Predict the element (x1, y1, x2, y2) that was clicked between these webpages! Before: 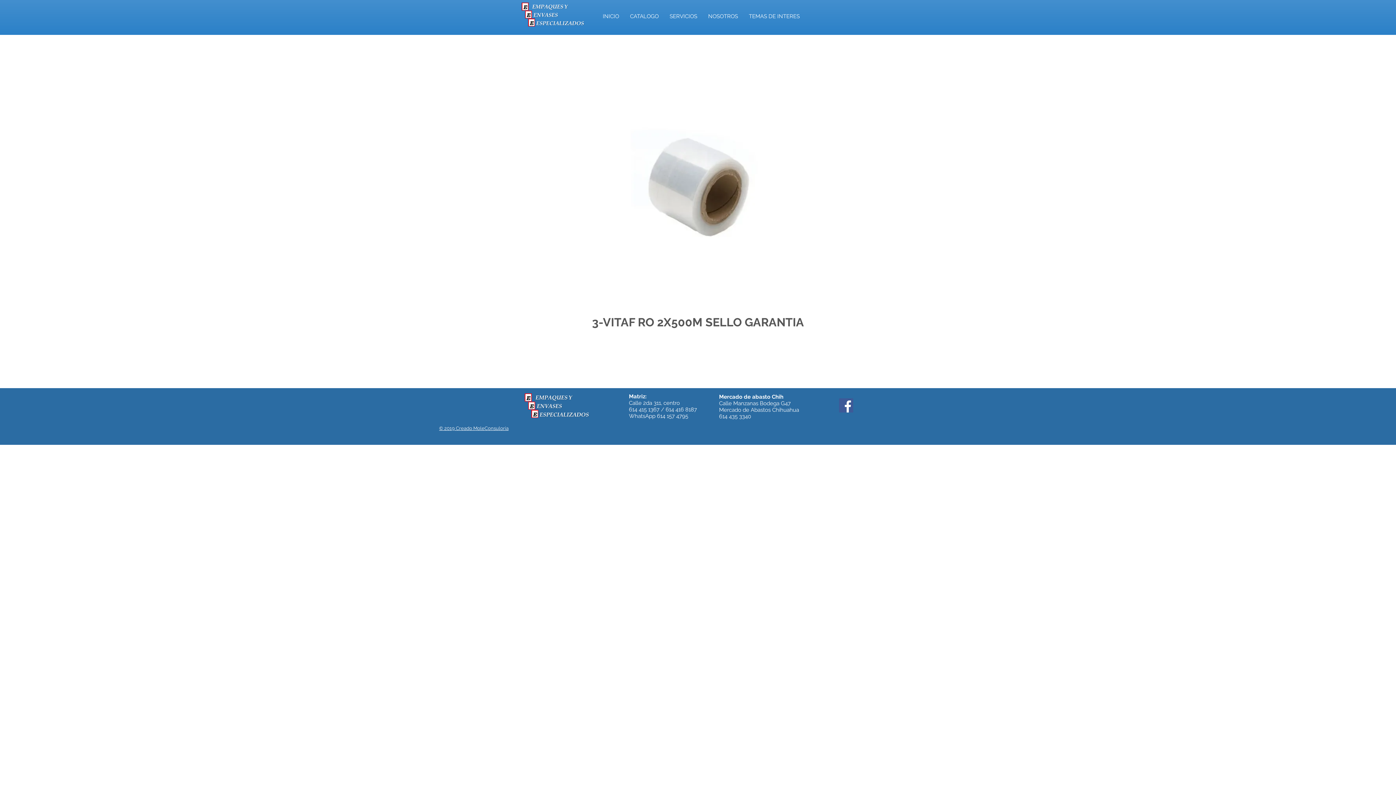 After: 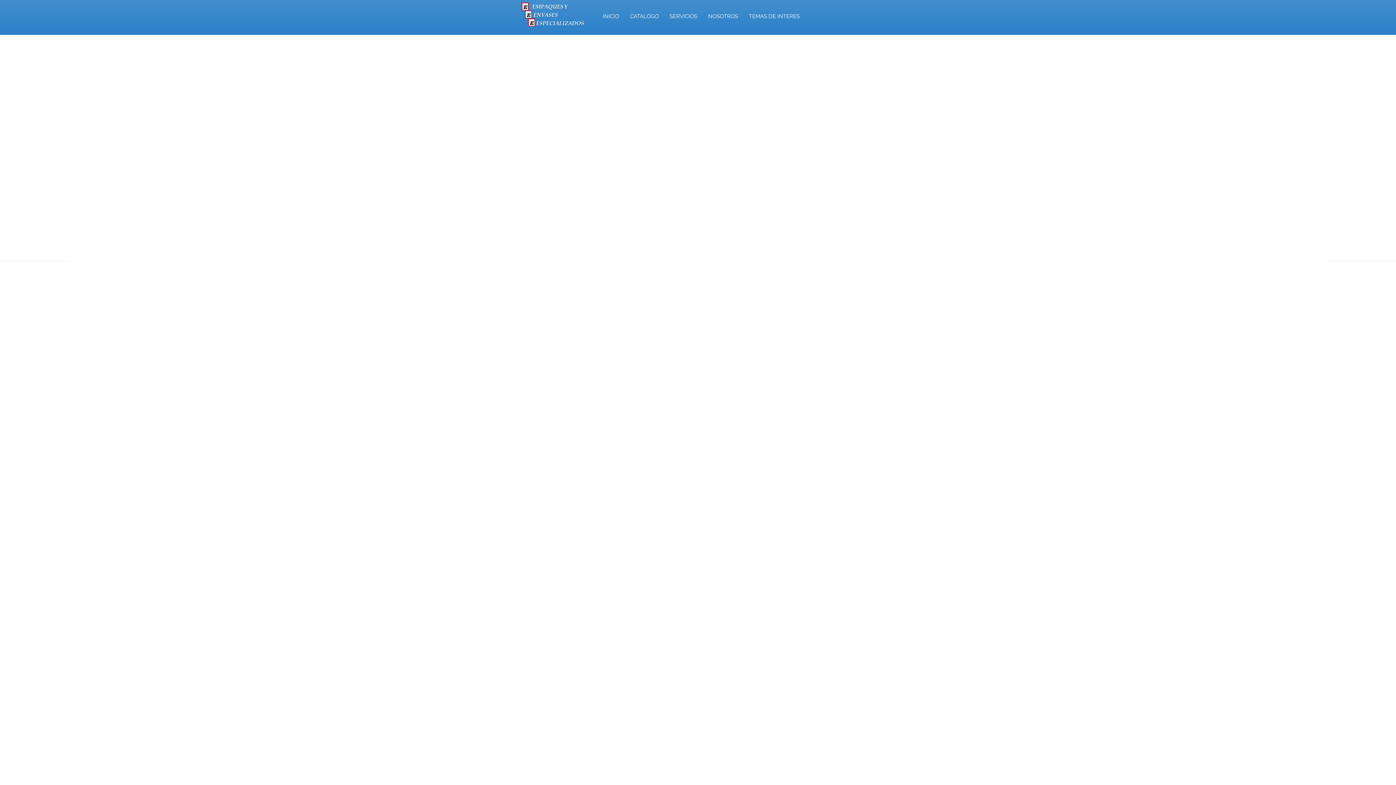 Action: bbox: (520, 1, 591, 29)